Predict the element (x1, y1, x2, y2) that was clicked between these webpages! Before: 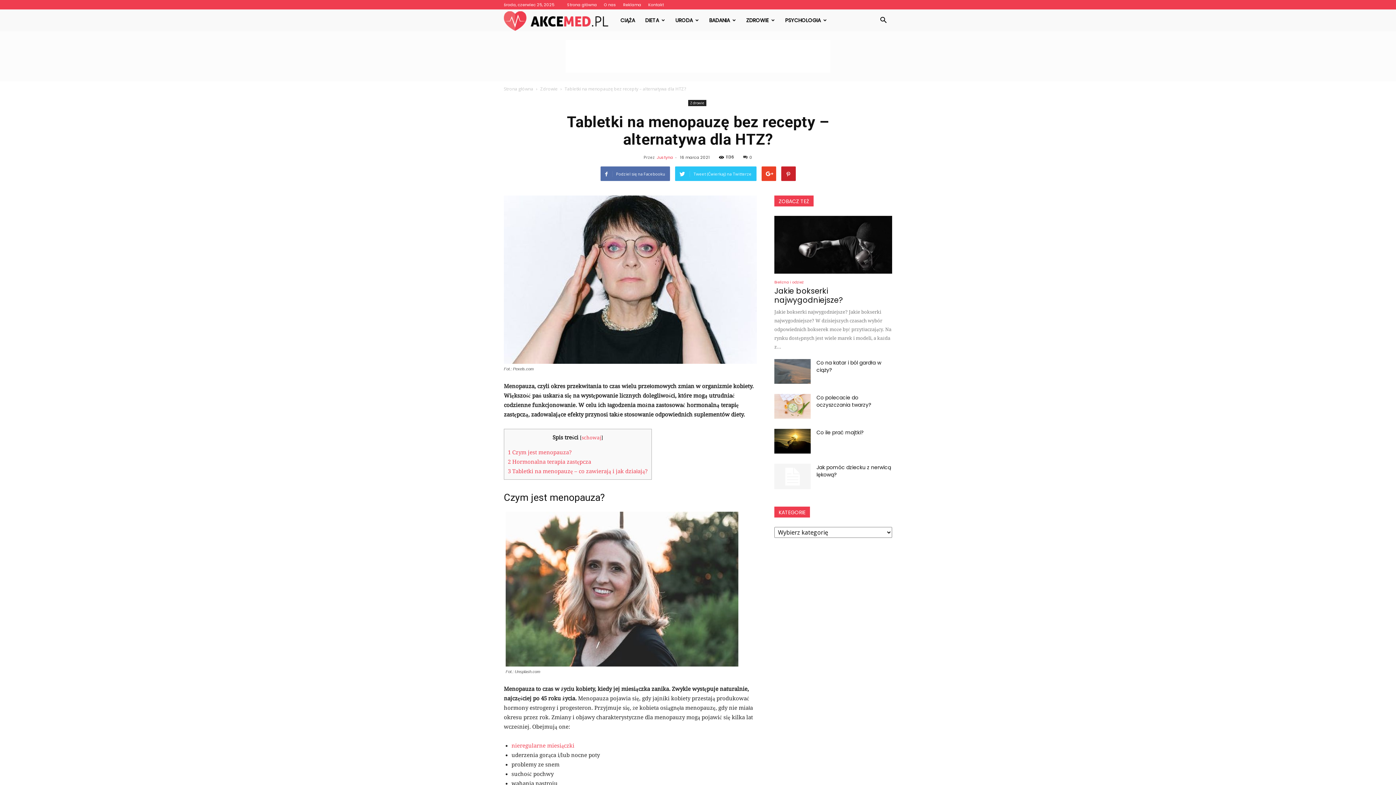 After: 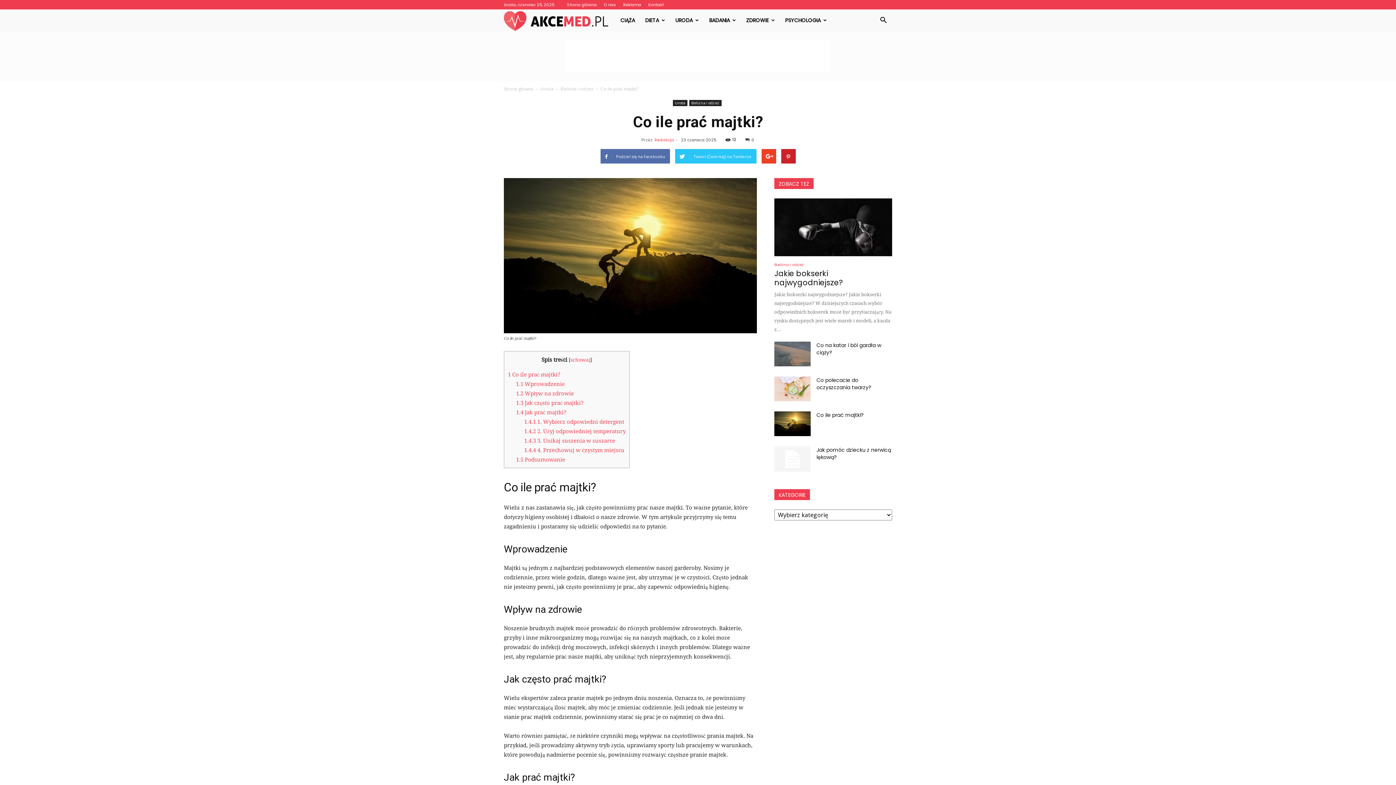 Action: bbox: (774, 428, 810, 453)